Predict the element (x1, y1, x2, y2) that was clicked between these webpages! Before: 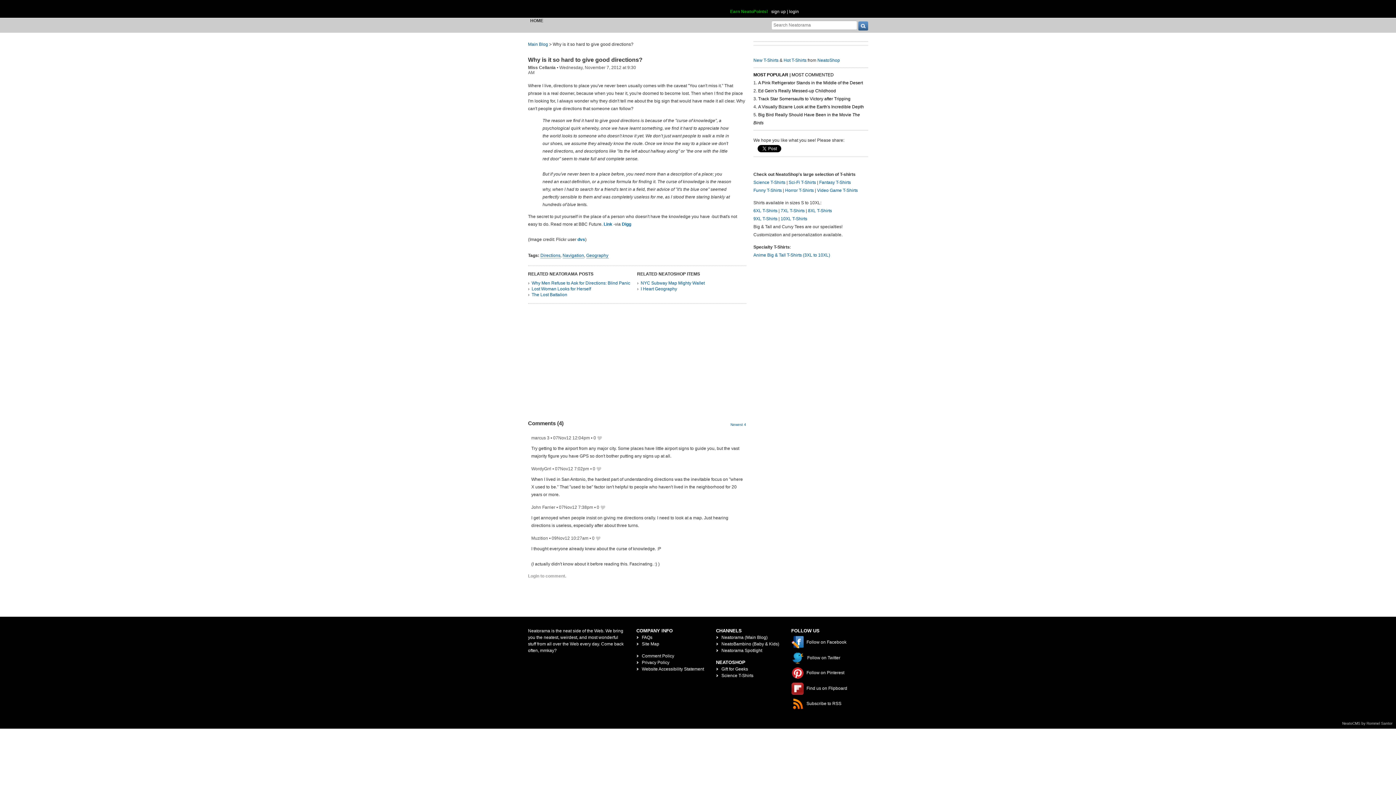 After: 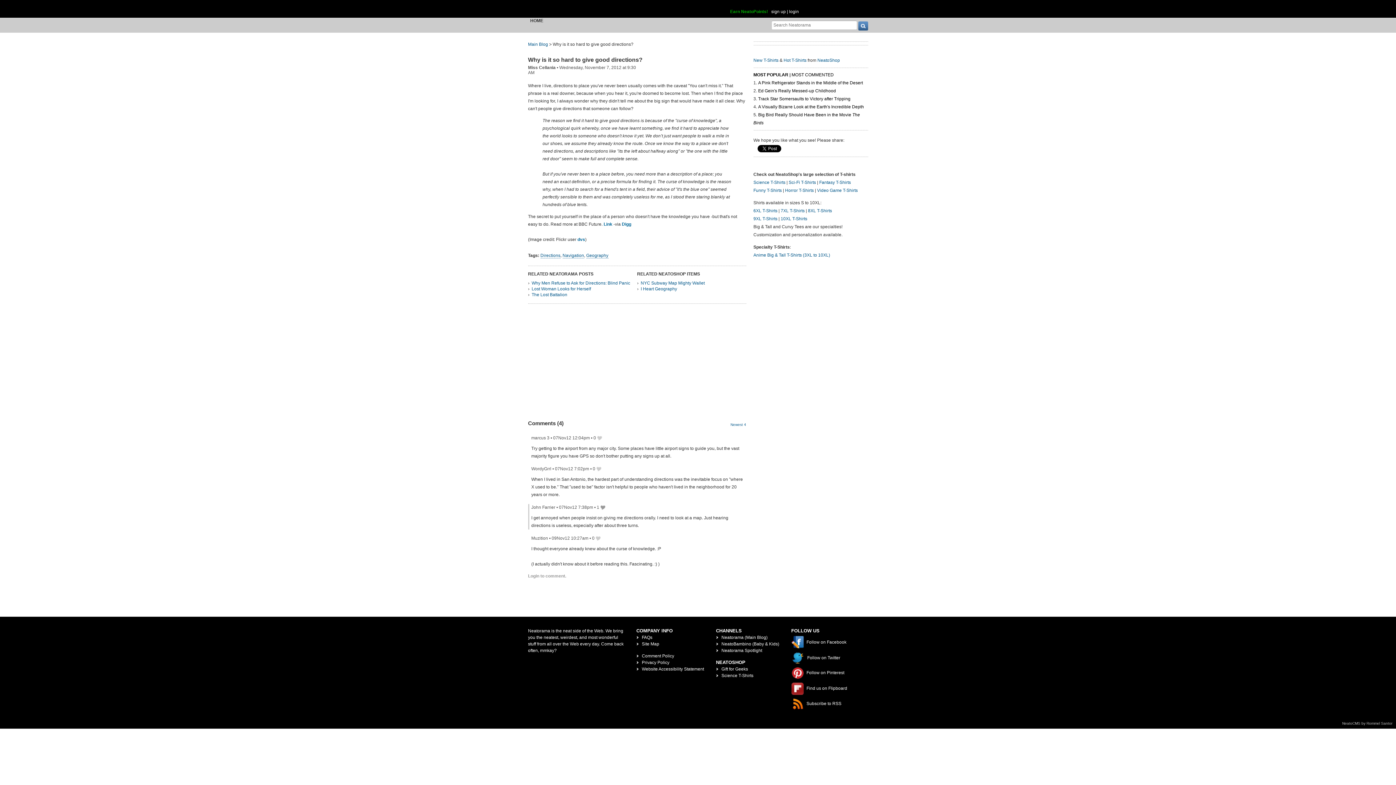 Action: label: 0  bbox: (596, 505, 605, 510)